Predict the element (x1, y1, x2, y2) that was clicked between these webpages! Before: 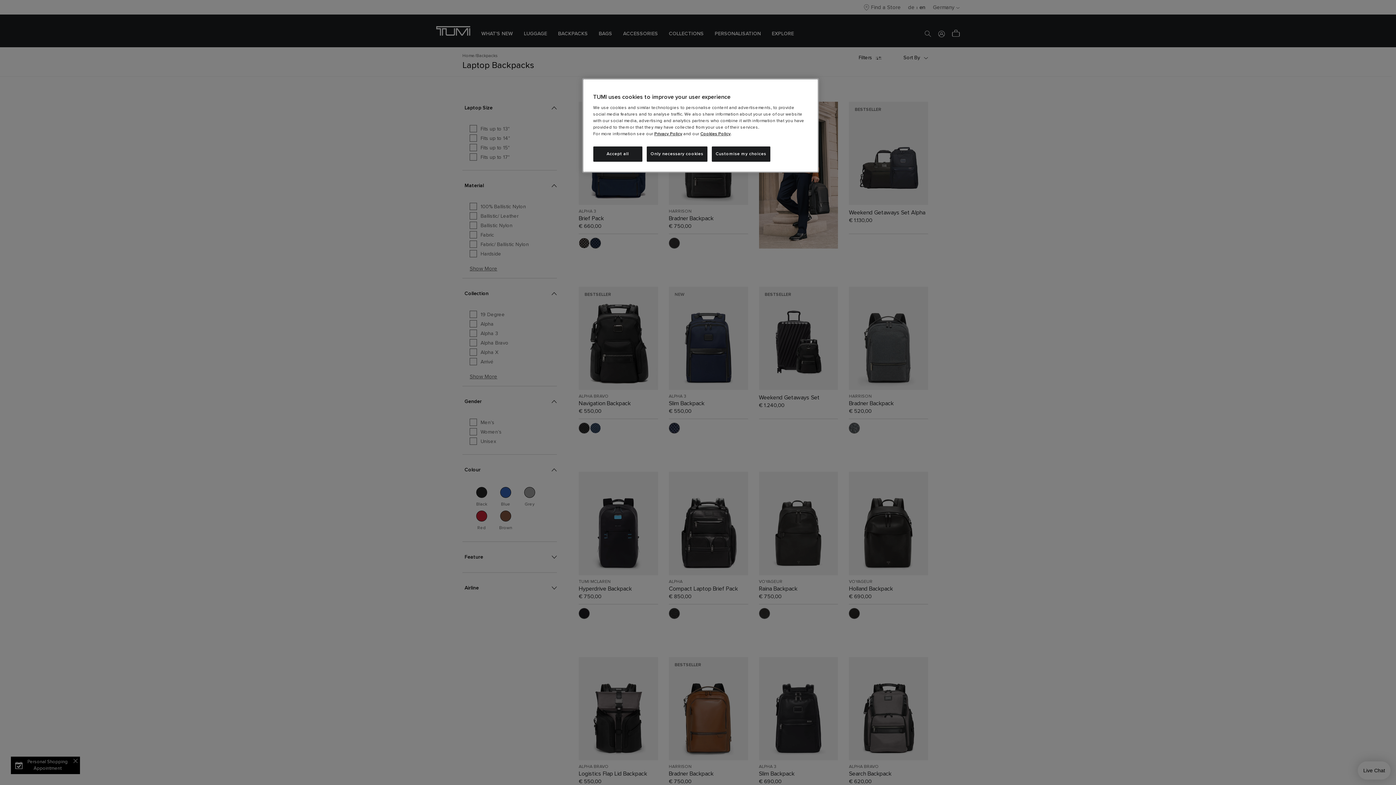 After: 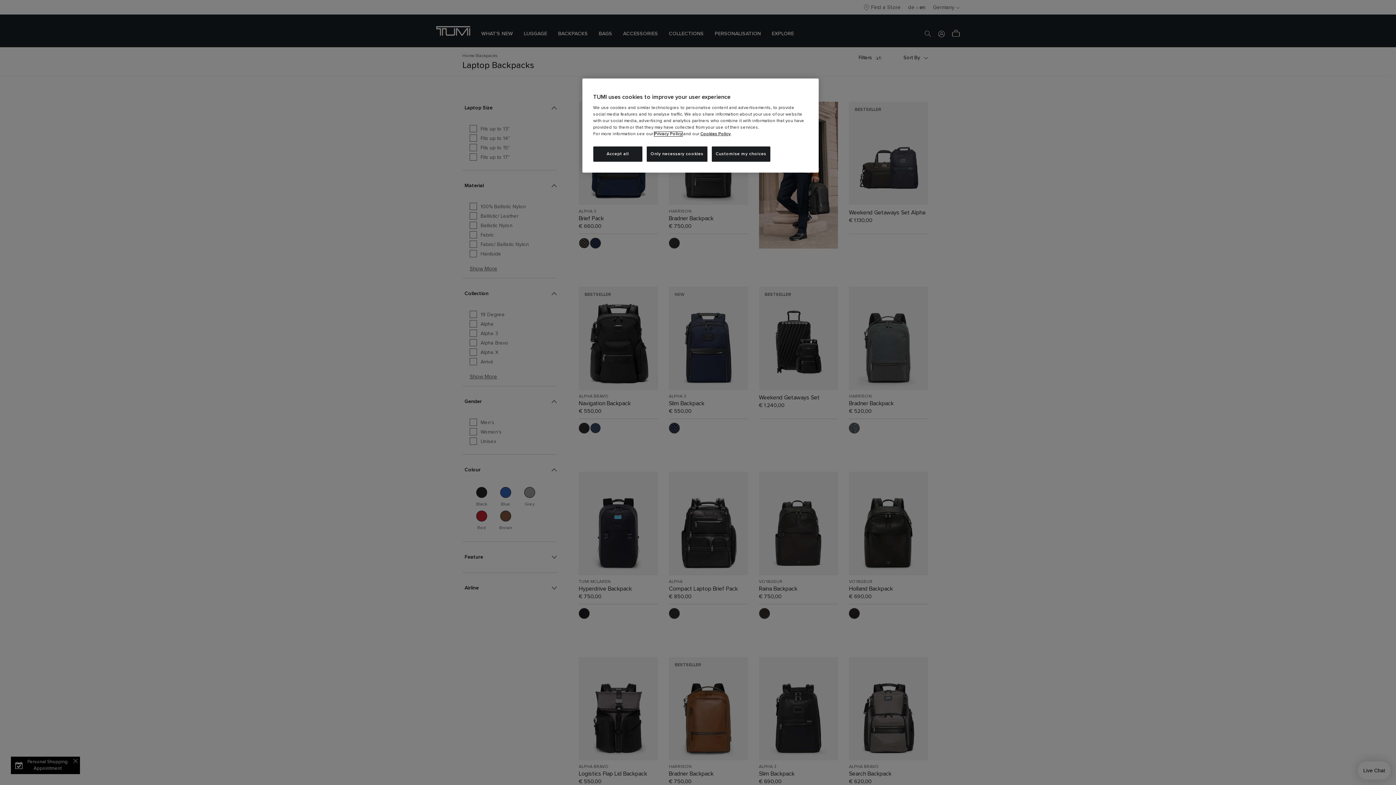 Action: label: Privacy Policy bbox: (654, 132, 682, 136)